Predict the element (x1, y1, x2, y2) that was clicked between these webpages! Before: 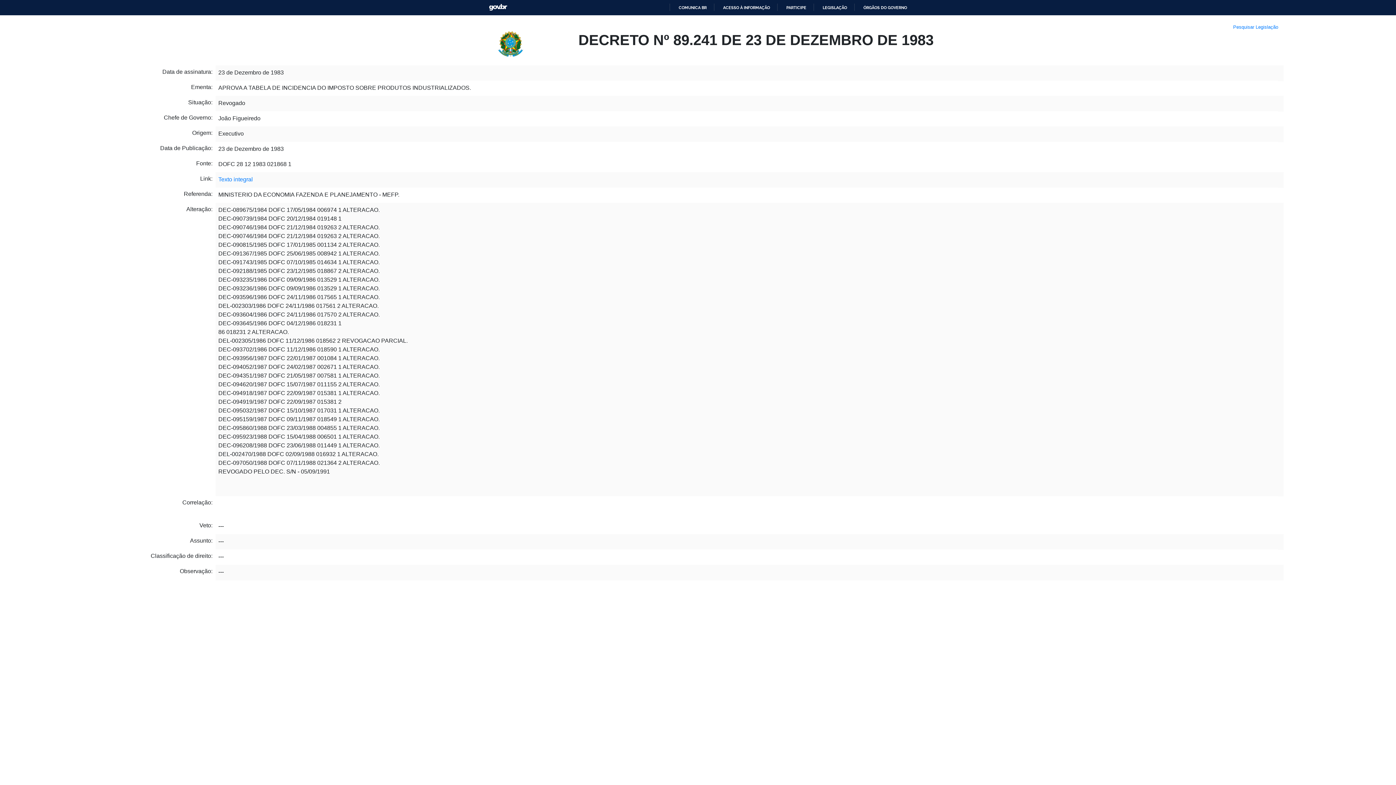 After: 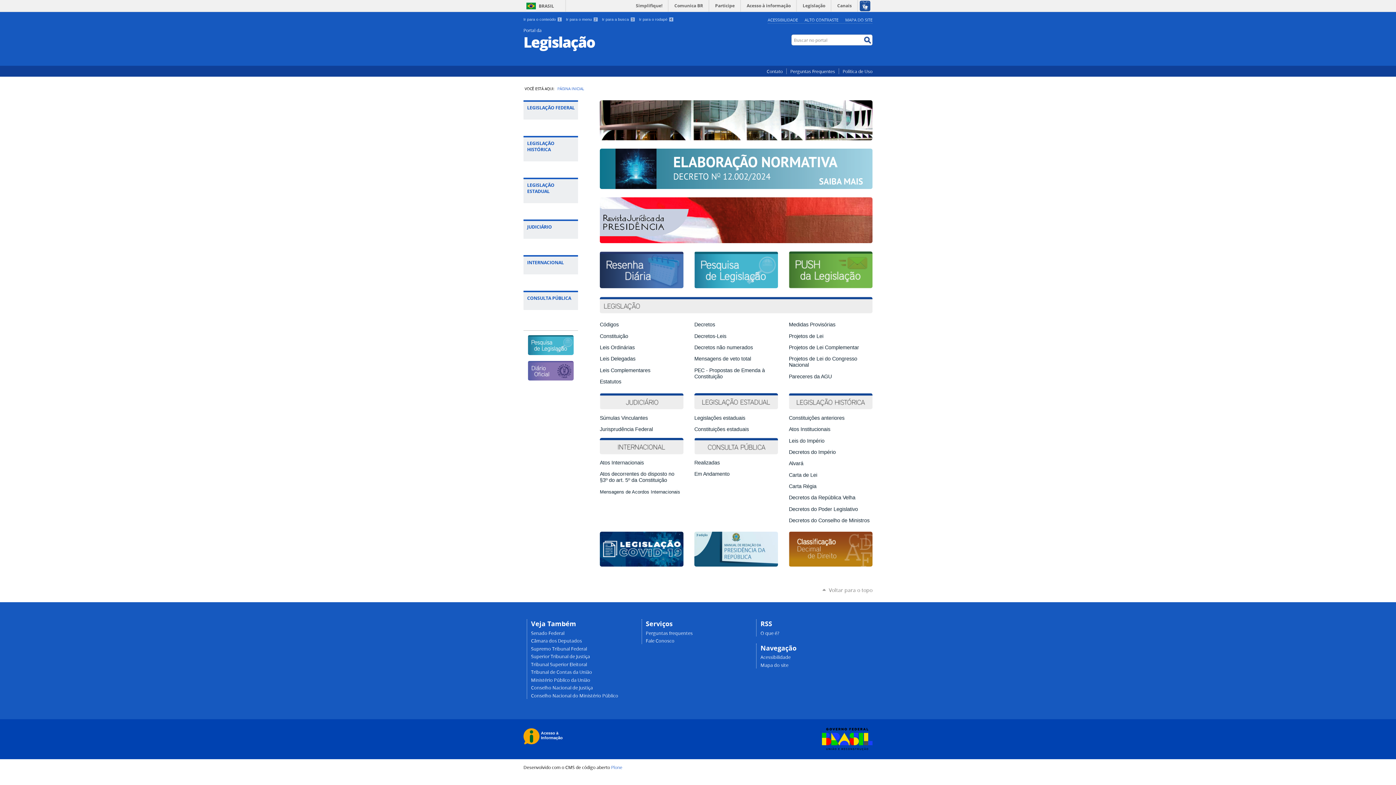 Action: label: LEGISLAÇÃO bbox: (810, 5, 843, 9)